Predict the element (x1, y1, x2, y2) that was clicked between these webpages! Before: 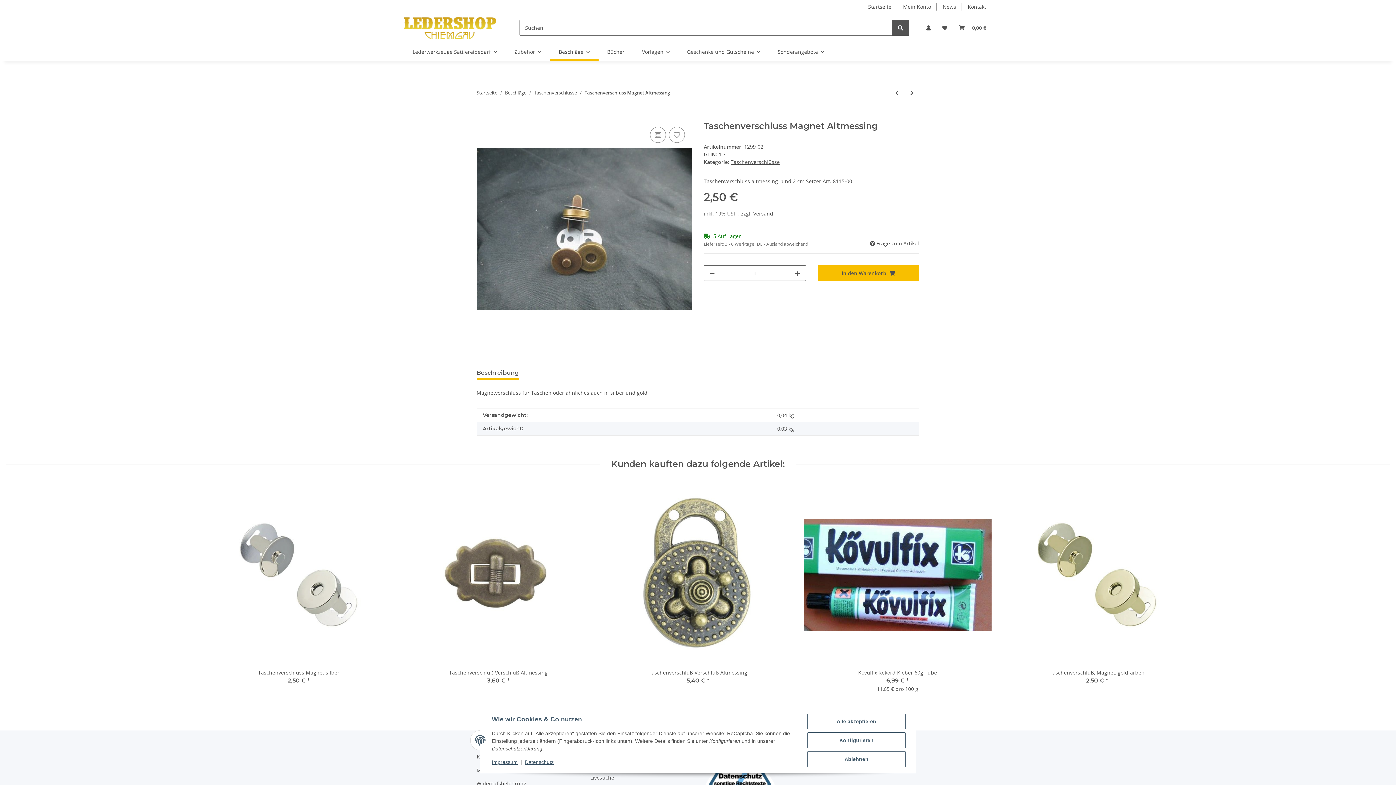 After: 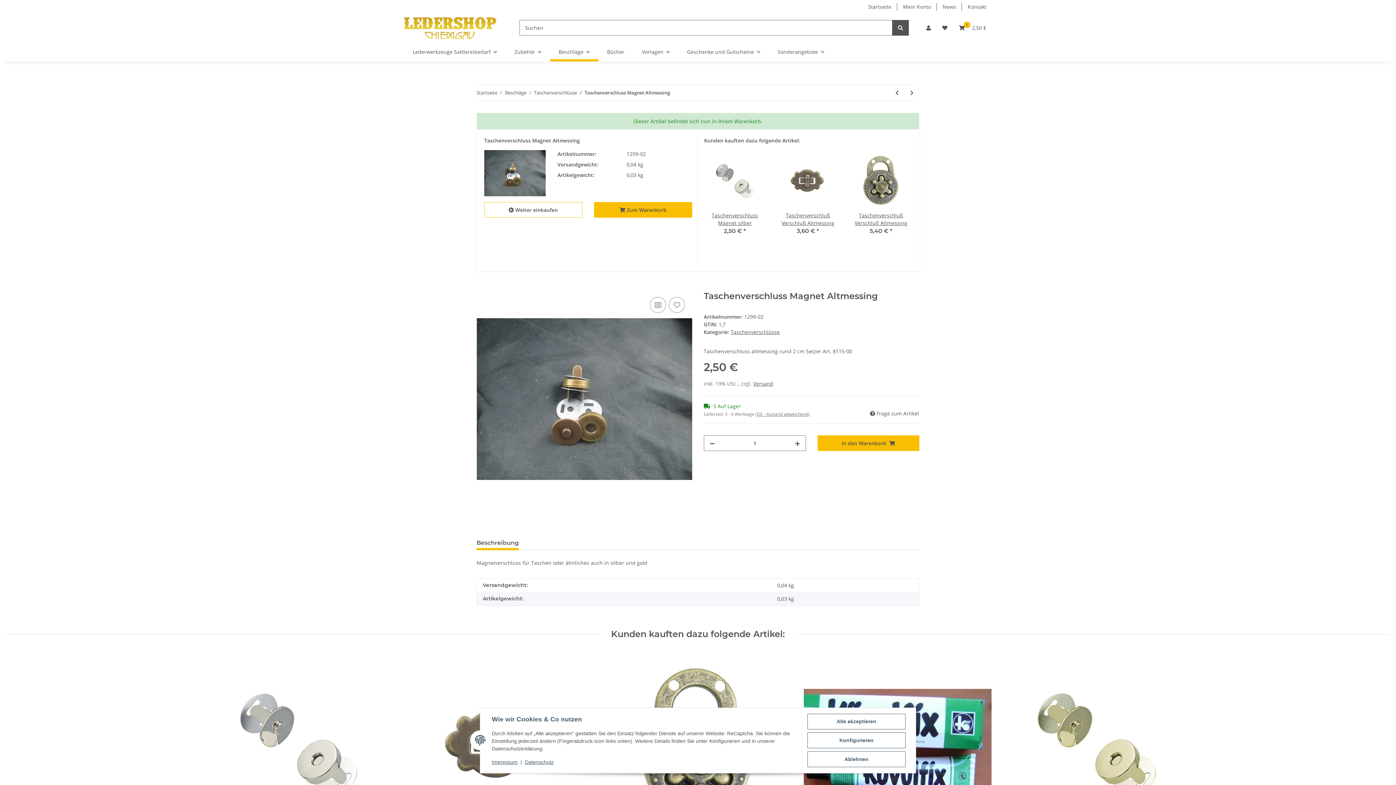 Action: bbox: (476, 113, 488, 121) label: In den Warenkorb